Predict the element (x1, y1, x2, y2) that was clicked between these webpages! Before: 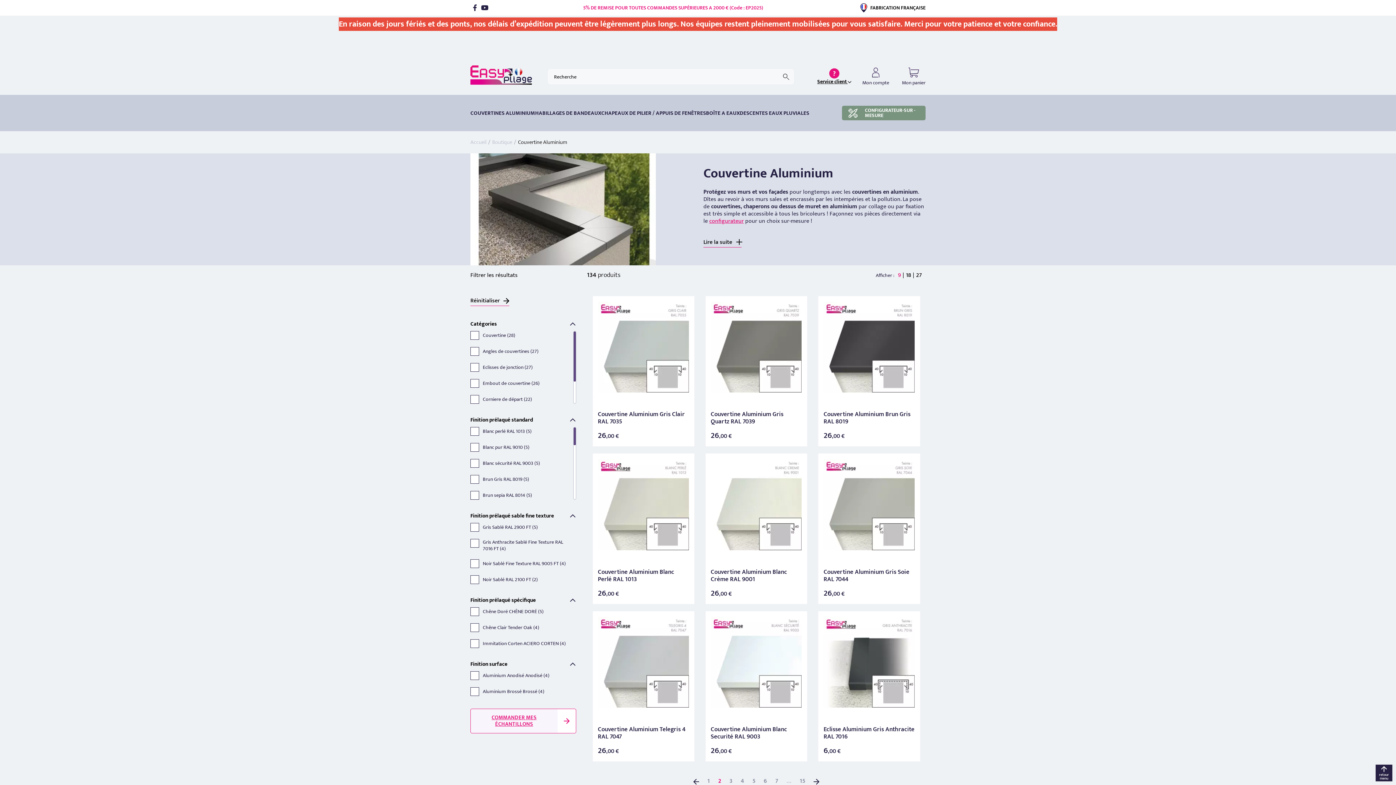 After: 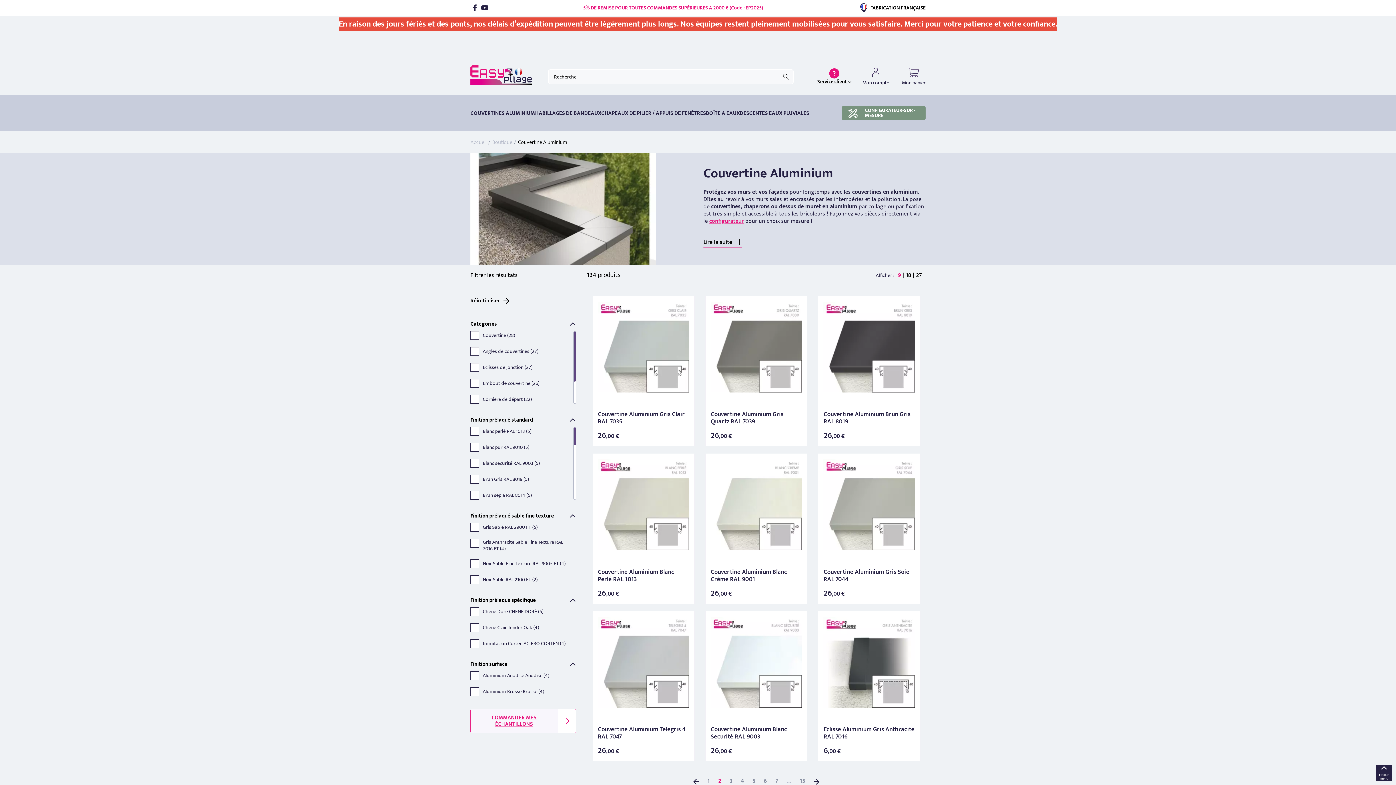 Action: label: Réinitialiser bbox: (470, 296, 509, 306)